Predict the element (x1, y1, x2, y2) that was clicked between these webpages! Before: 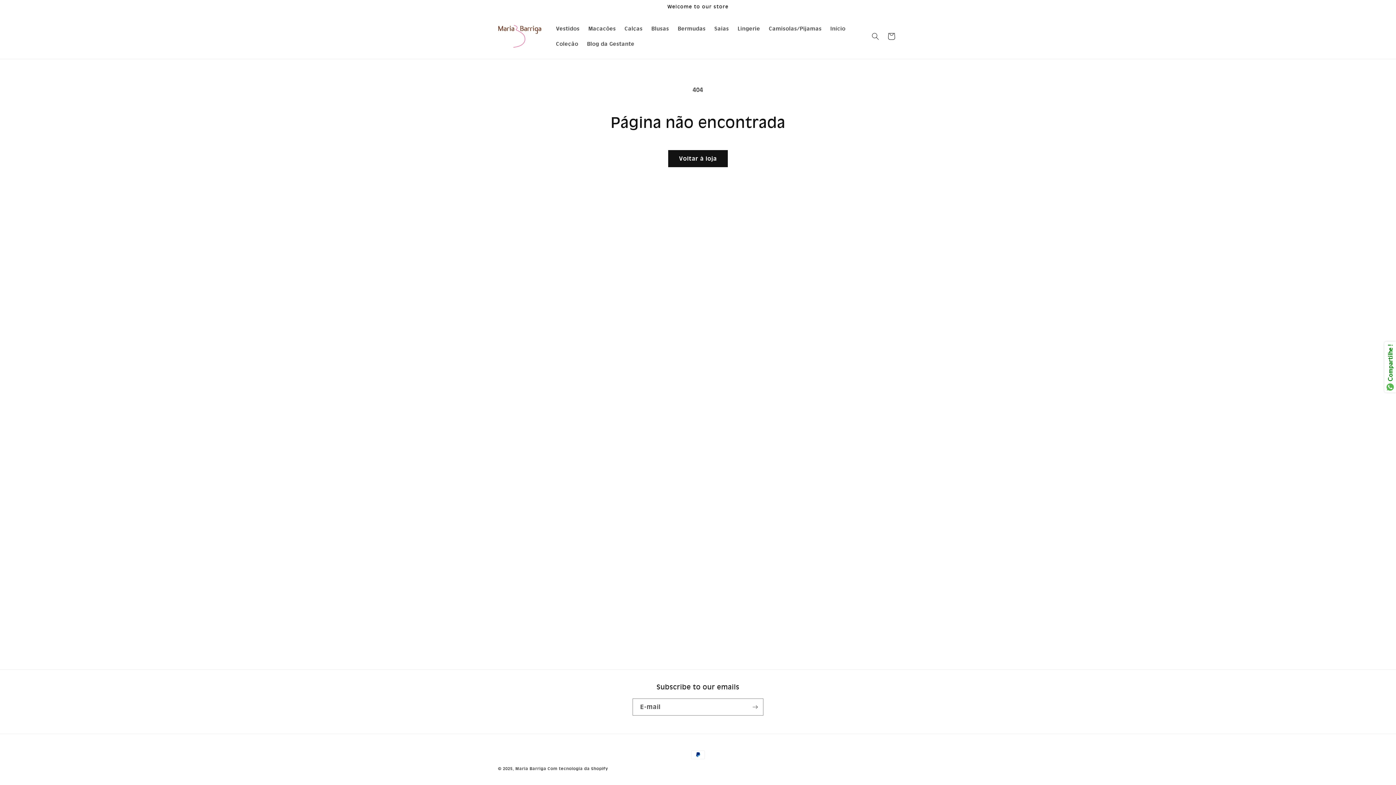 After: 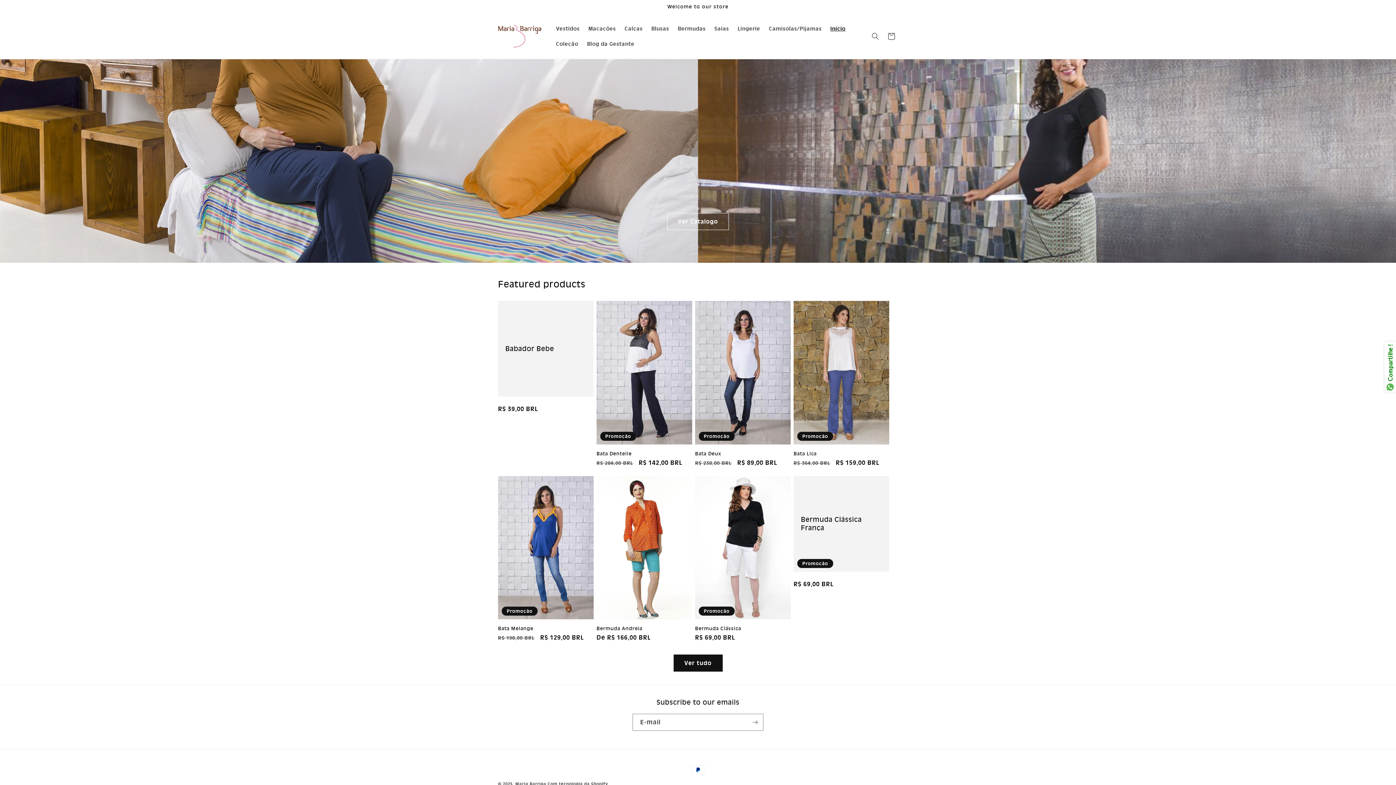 Action: label: Maria Barriga bbox: (515, 766, 546, 771)